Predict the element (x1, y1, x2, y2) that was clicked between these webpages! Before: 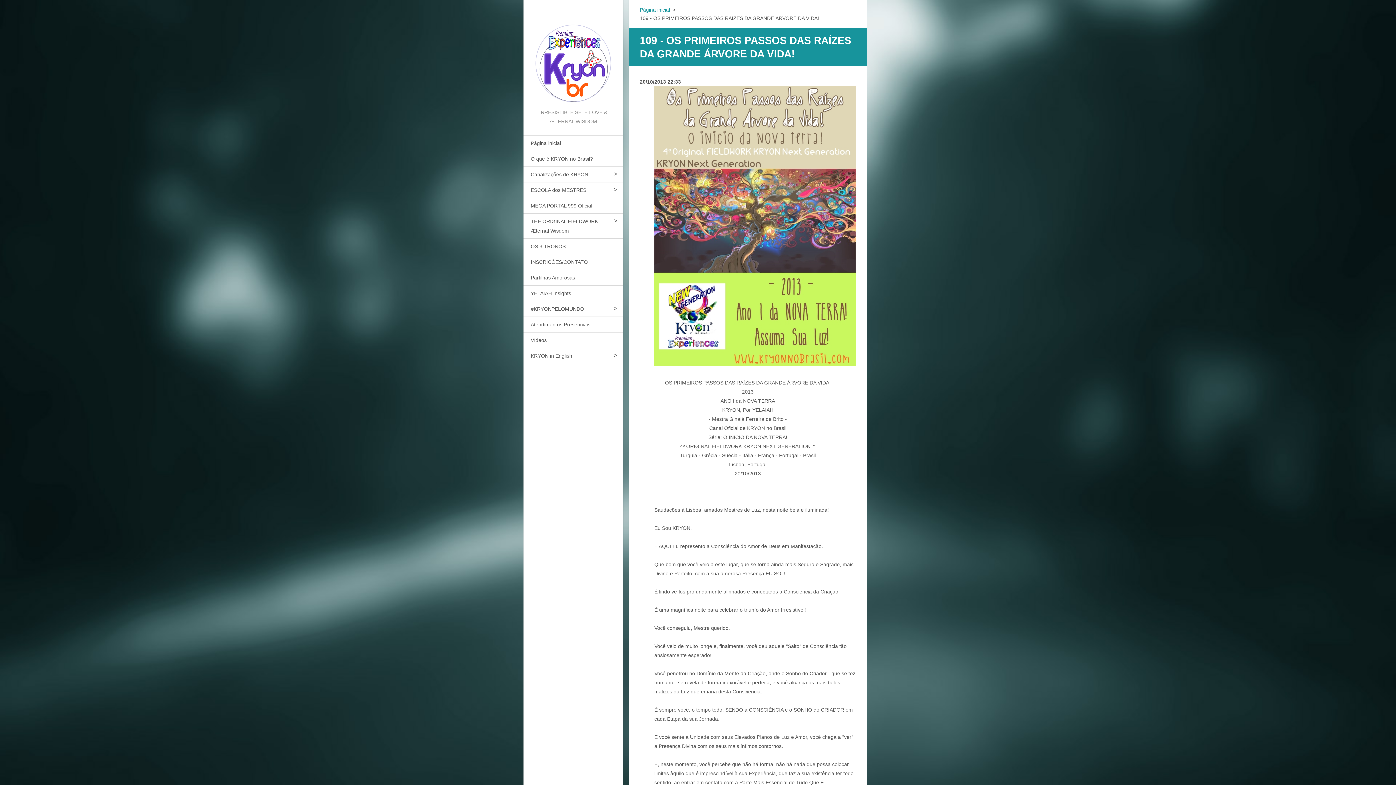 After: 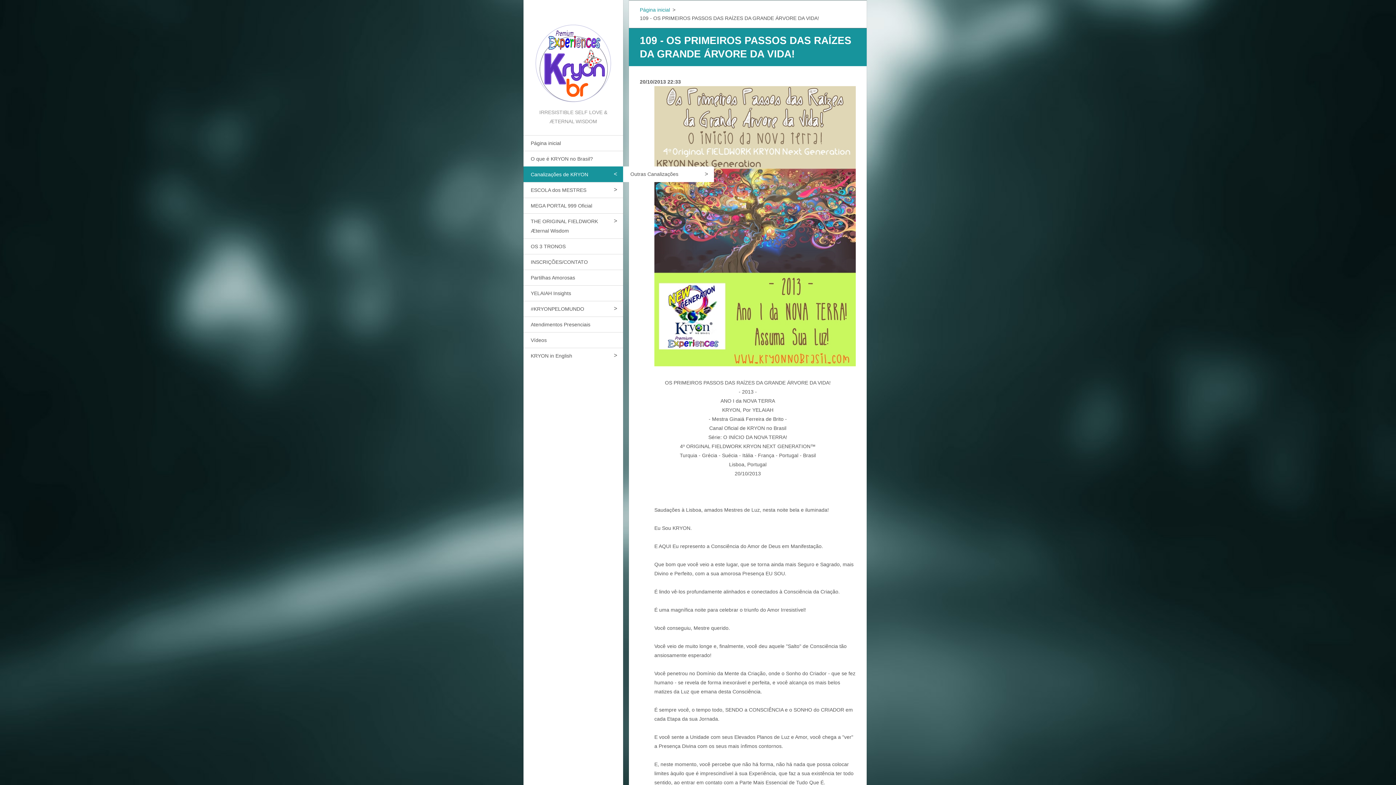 Action: bbox: (608, 166, 623, 181)